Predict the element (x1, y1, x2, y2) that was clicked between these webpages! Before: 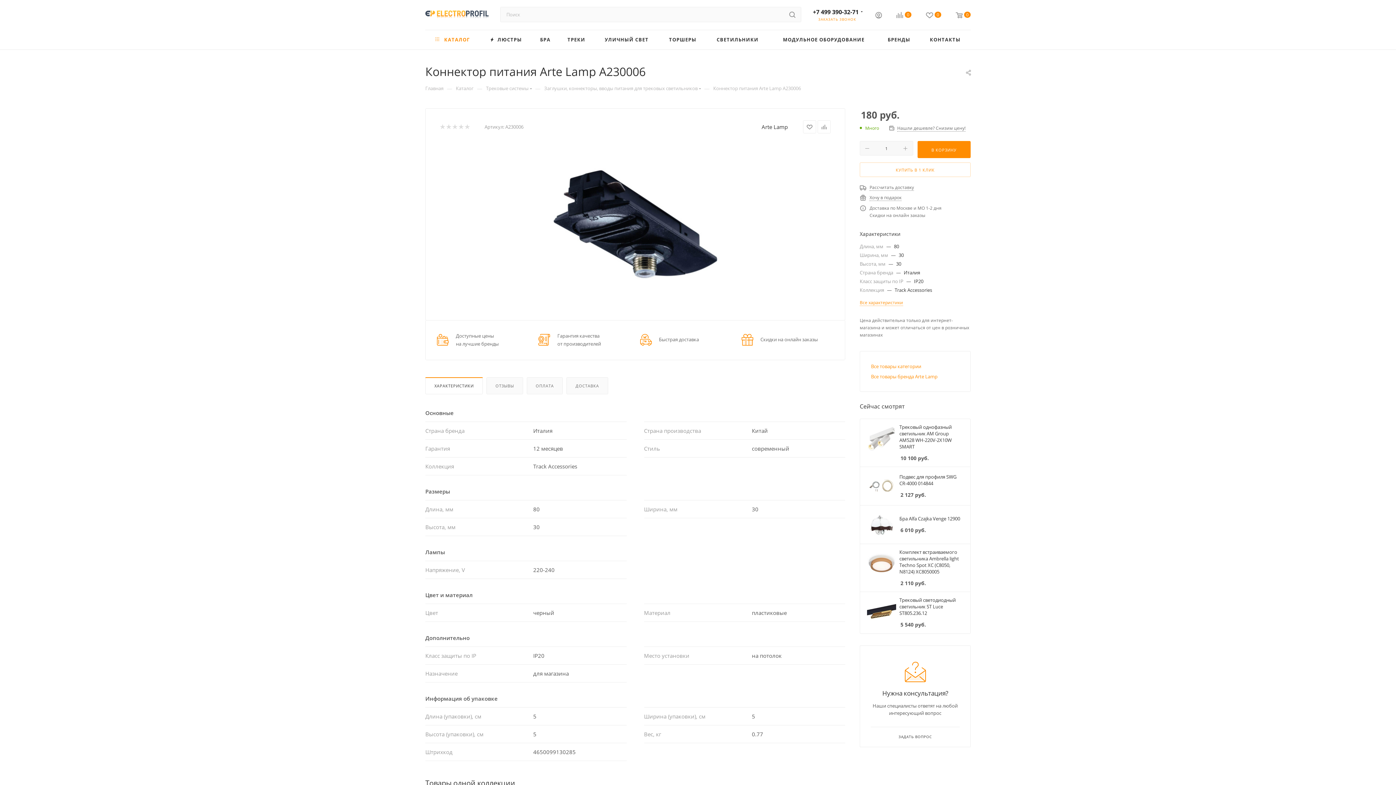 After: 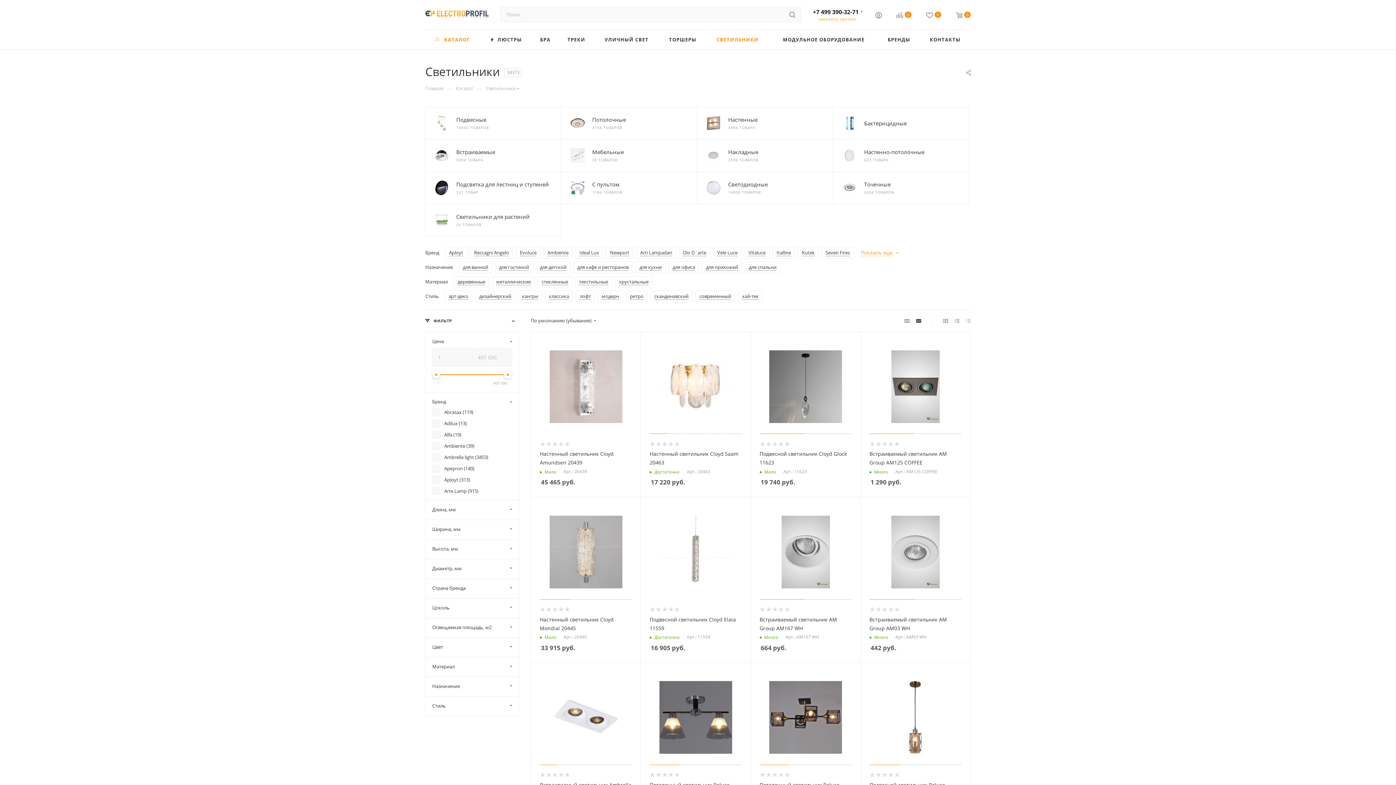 Action: label: СВЕТИЛЬНИКИ bbox: (706, 30, 769, 49)